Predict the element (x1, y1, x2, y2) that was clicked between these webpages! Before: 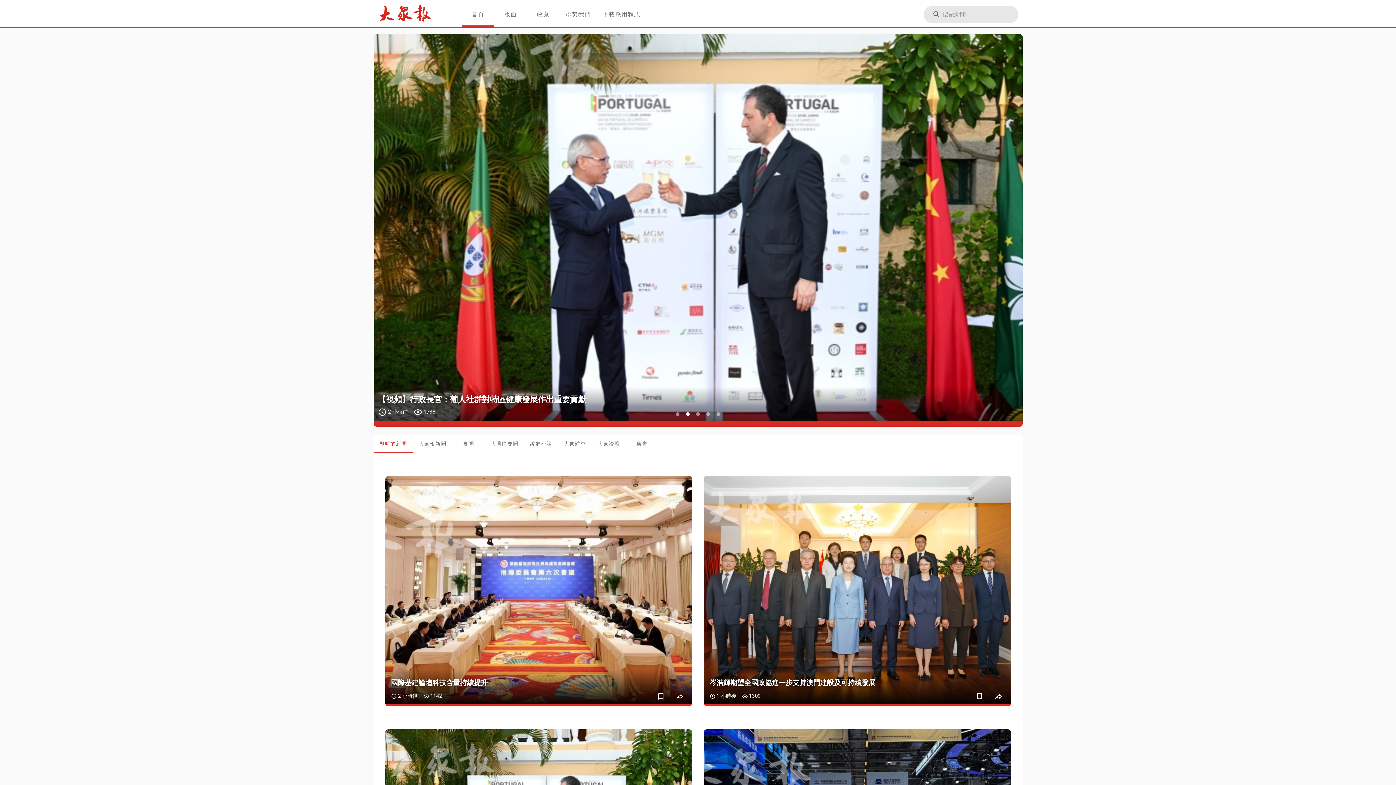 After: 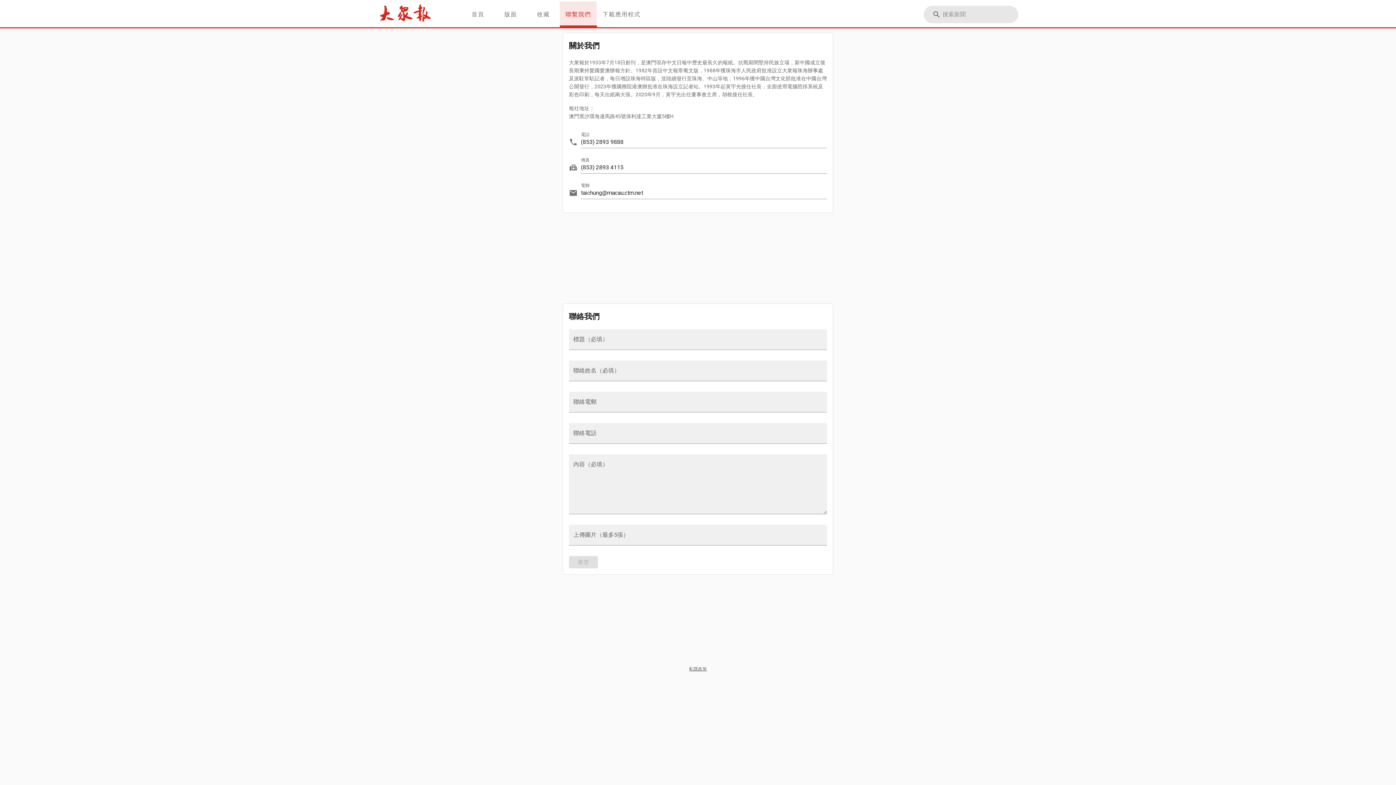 Action: bbox: (559, 1, 596, 27) label: 聯繫我們